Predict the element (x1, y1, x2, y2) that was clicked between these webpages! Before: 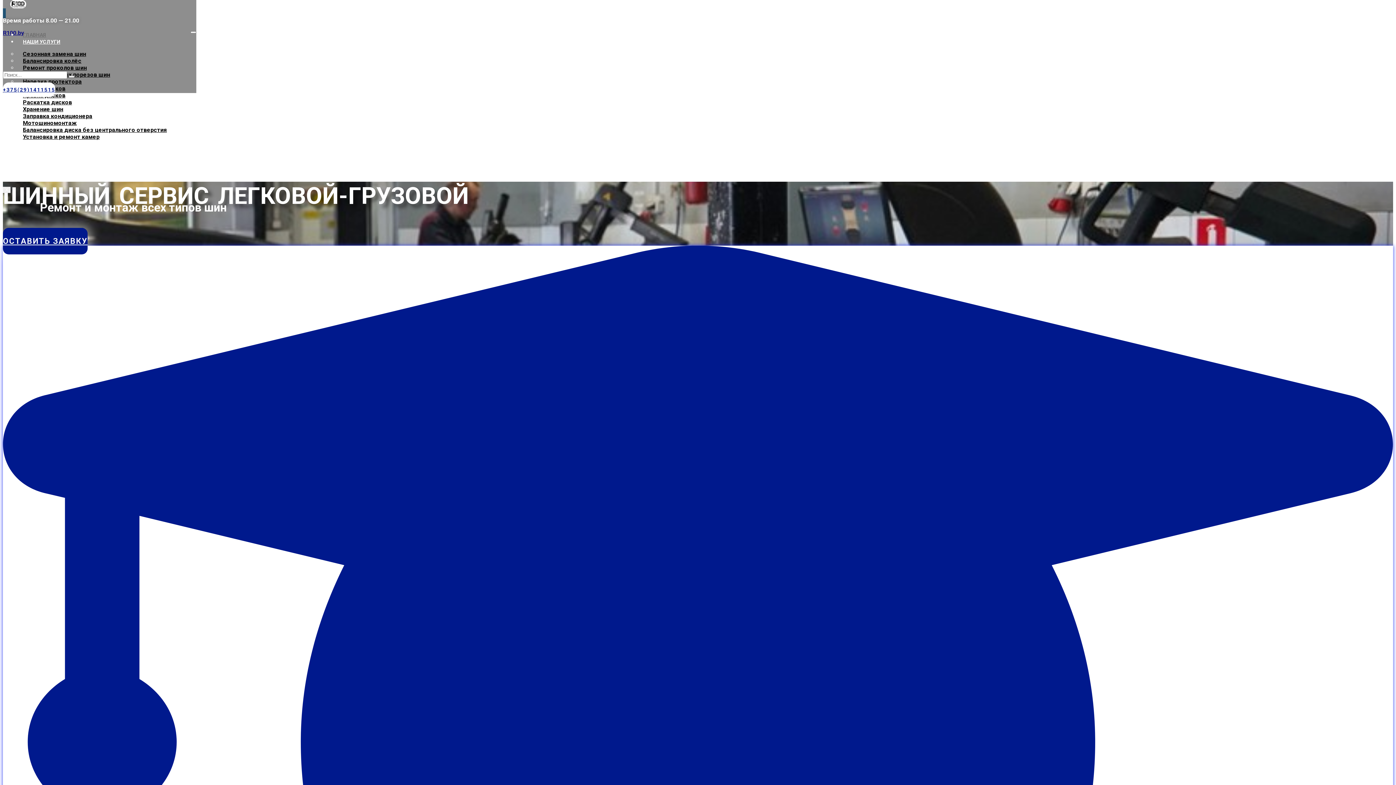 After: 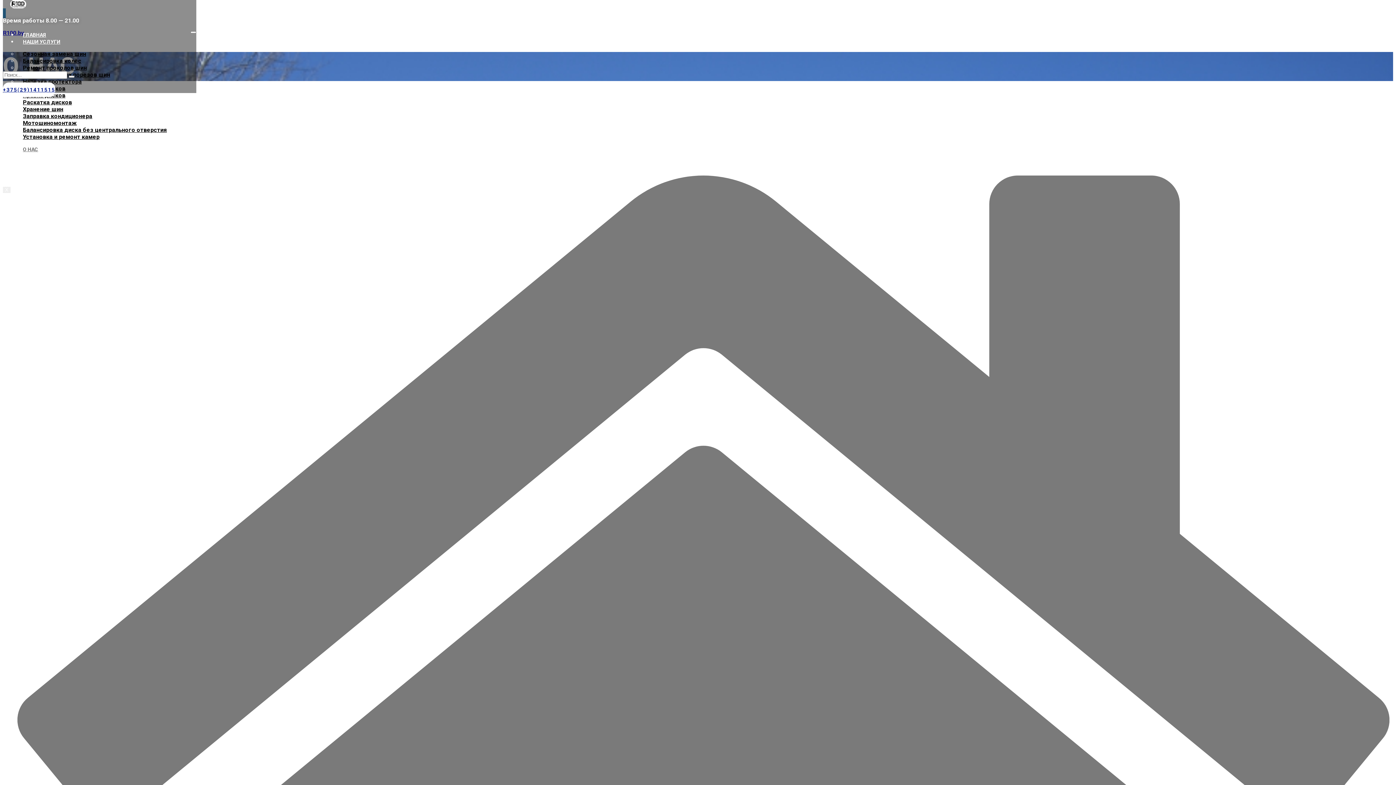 Action: bbox: (17, 146, 43, 152) label: О НАС